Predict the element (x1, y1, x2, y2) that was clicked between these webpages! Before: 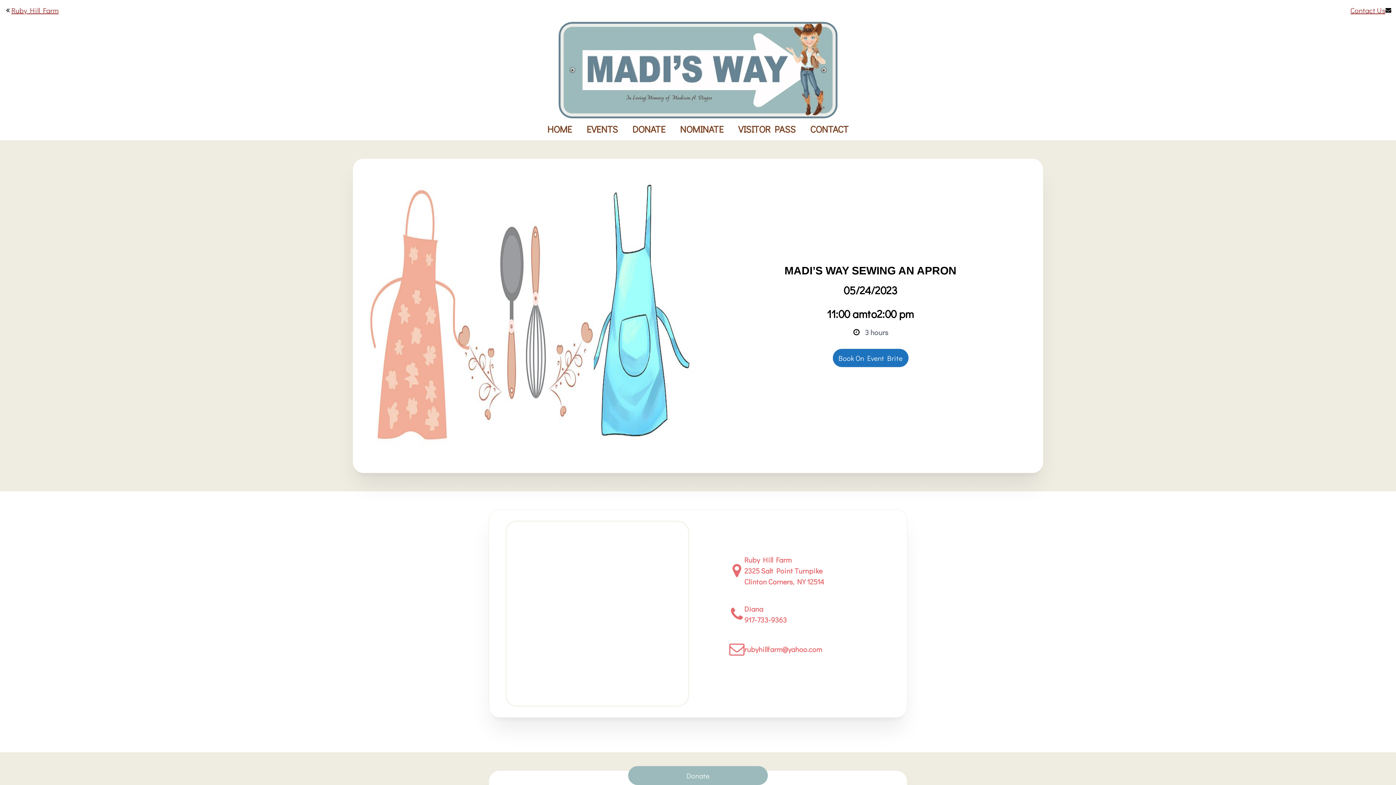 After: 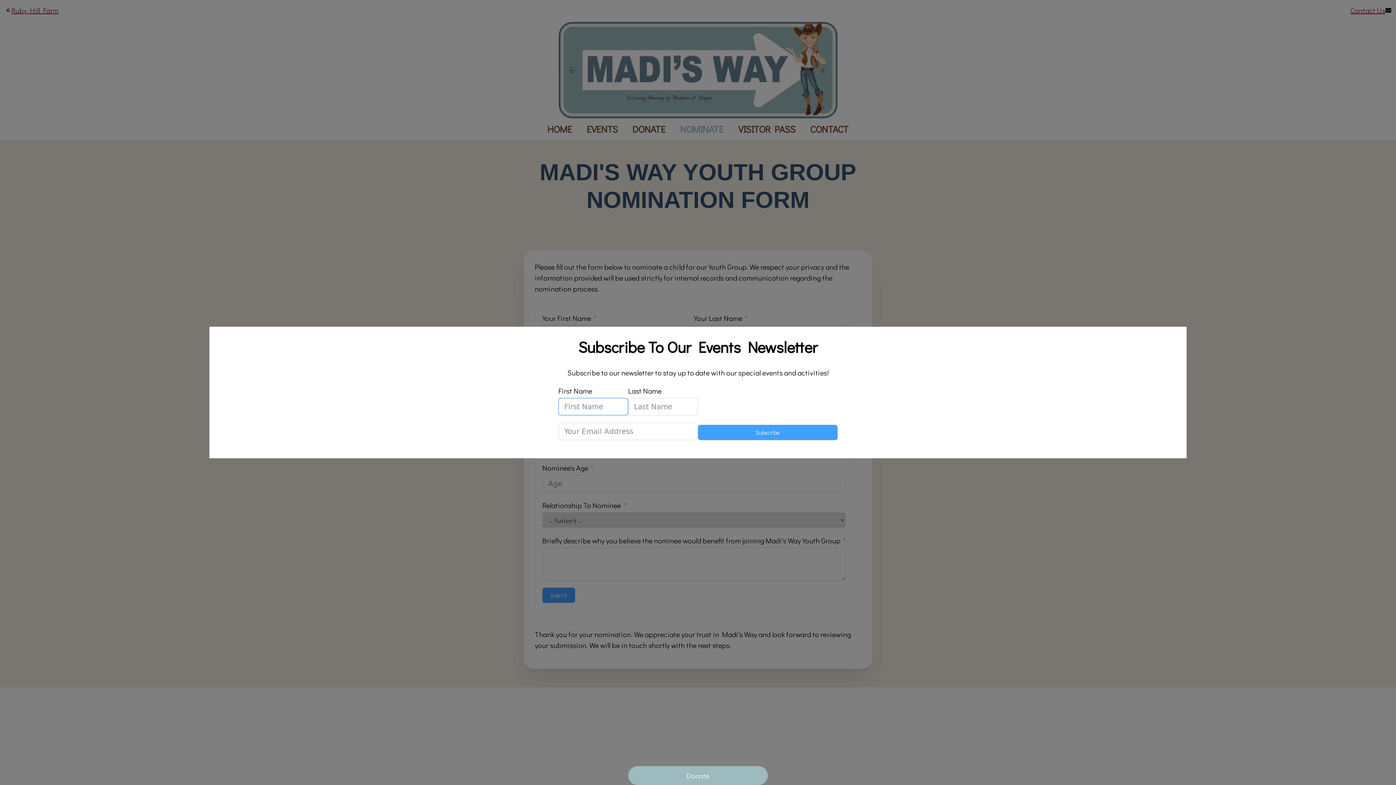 Action: bbox: (672, 118, 731, 140) label: NOMINATE